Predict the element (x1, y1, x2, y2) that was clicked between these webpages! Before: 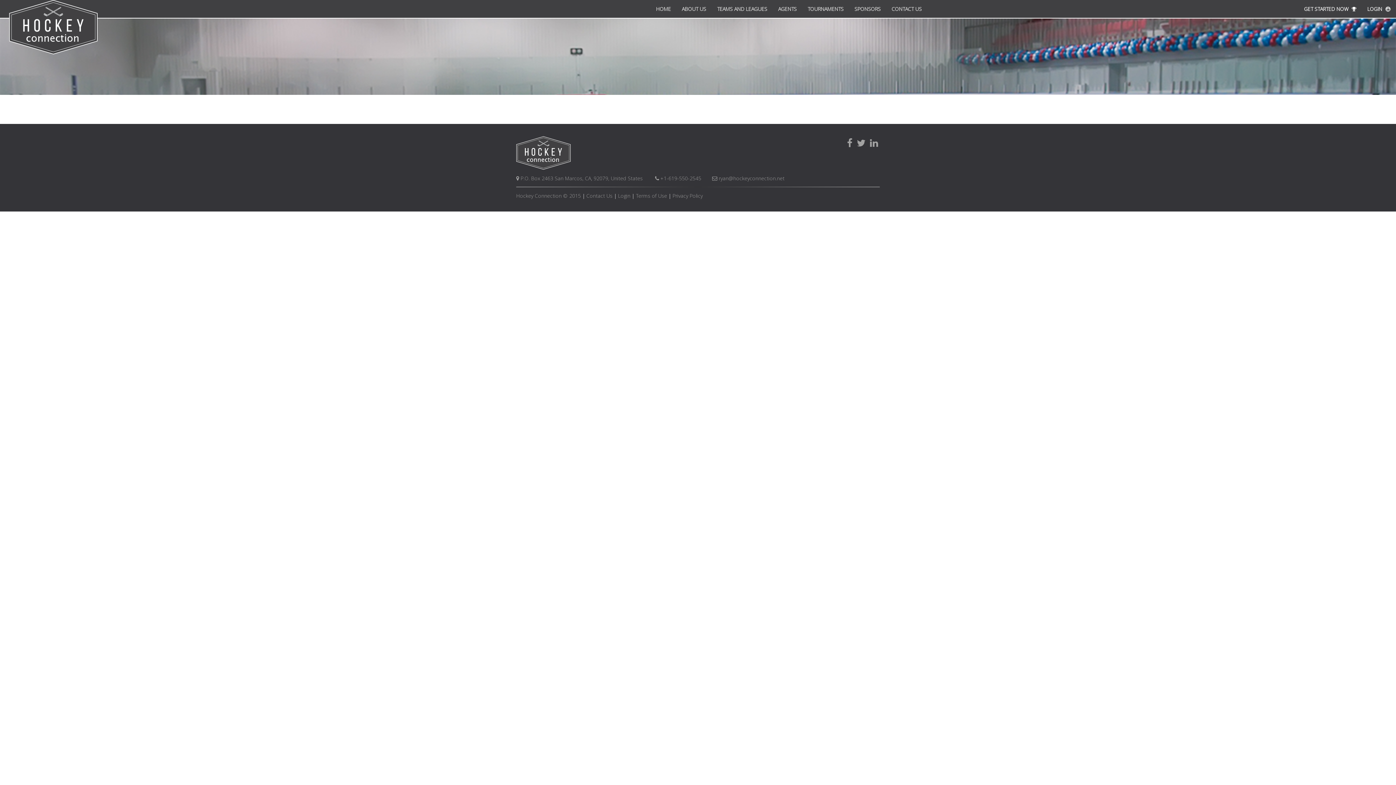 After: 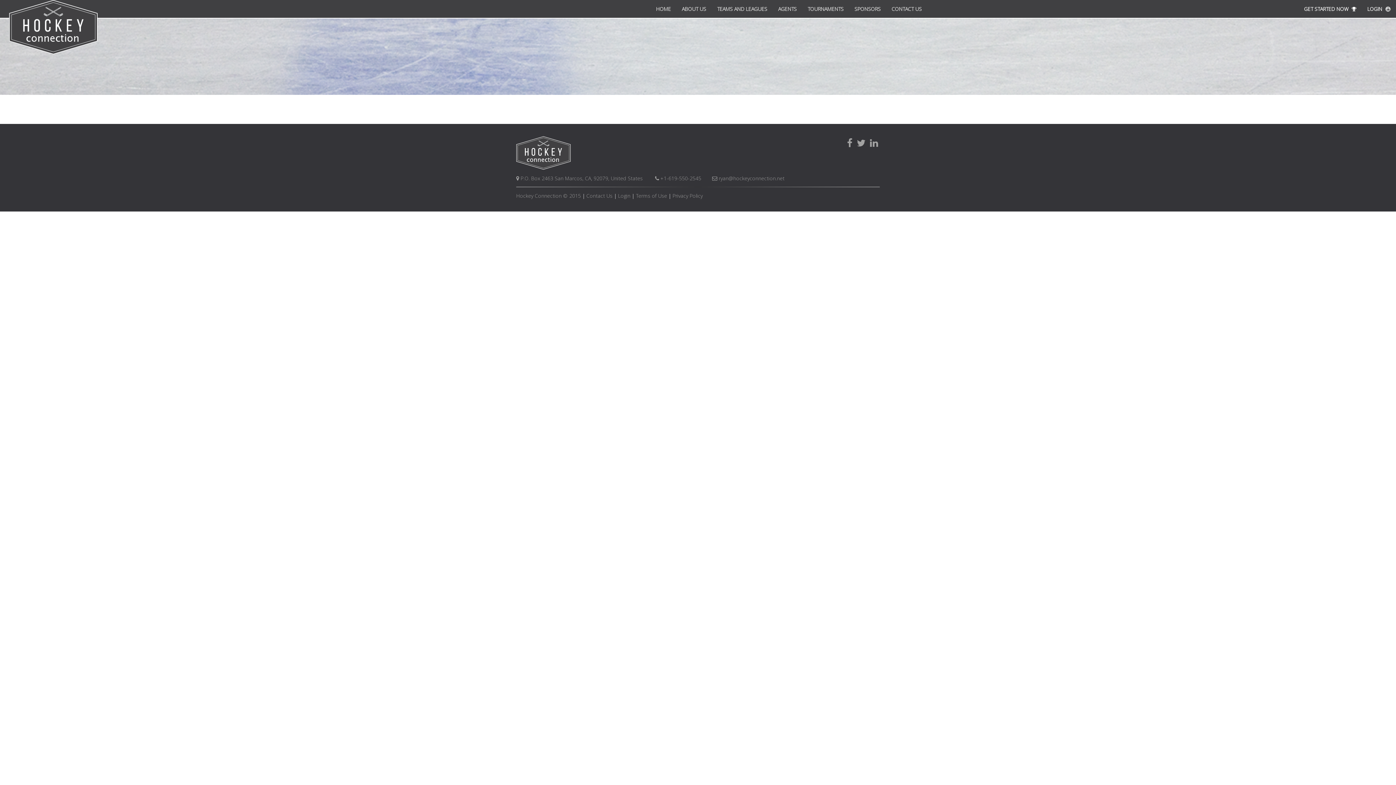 Action: label: SPONSORS bbox: (849, 0, 886, 17)